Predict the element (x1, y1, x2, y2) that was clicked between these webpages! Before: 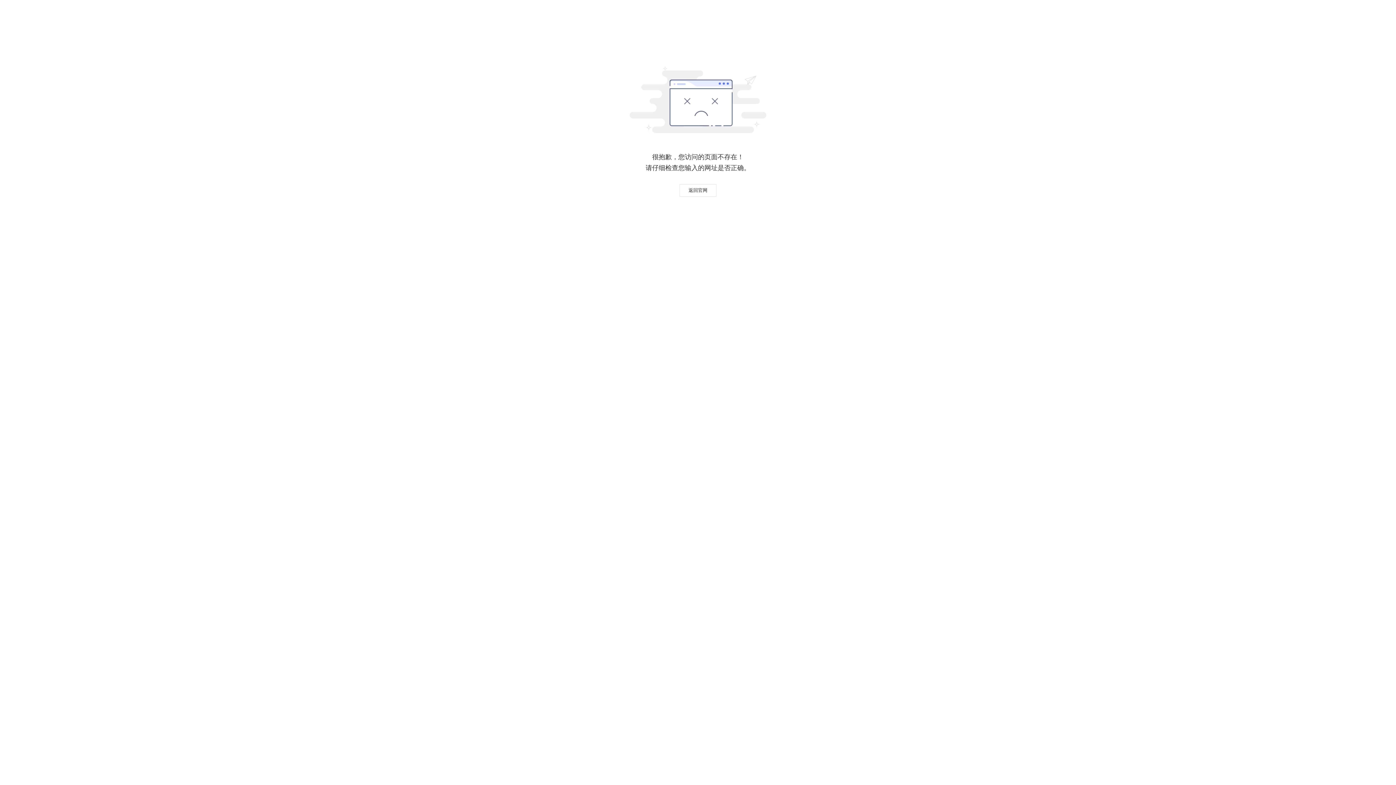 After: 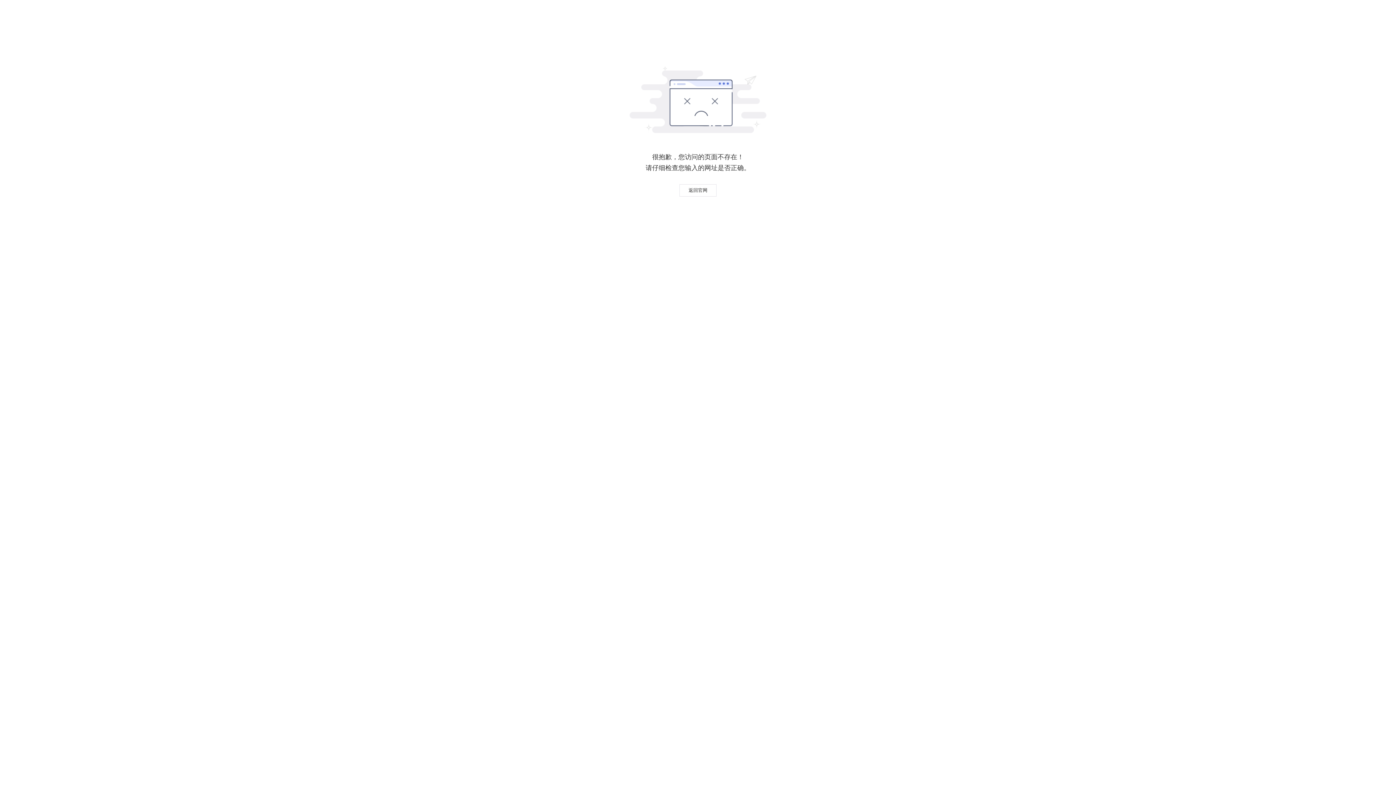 Action: bbox: (679, 184, 716, 196) label: 返回官网